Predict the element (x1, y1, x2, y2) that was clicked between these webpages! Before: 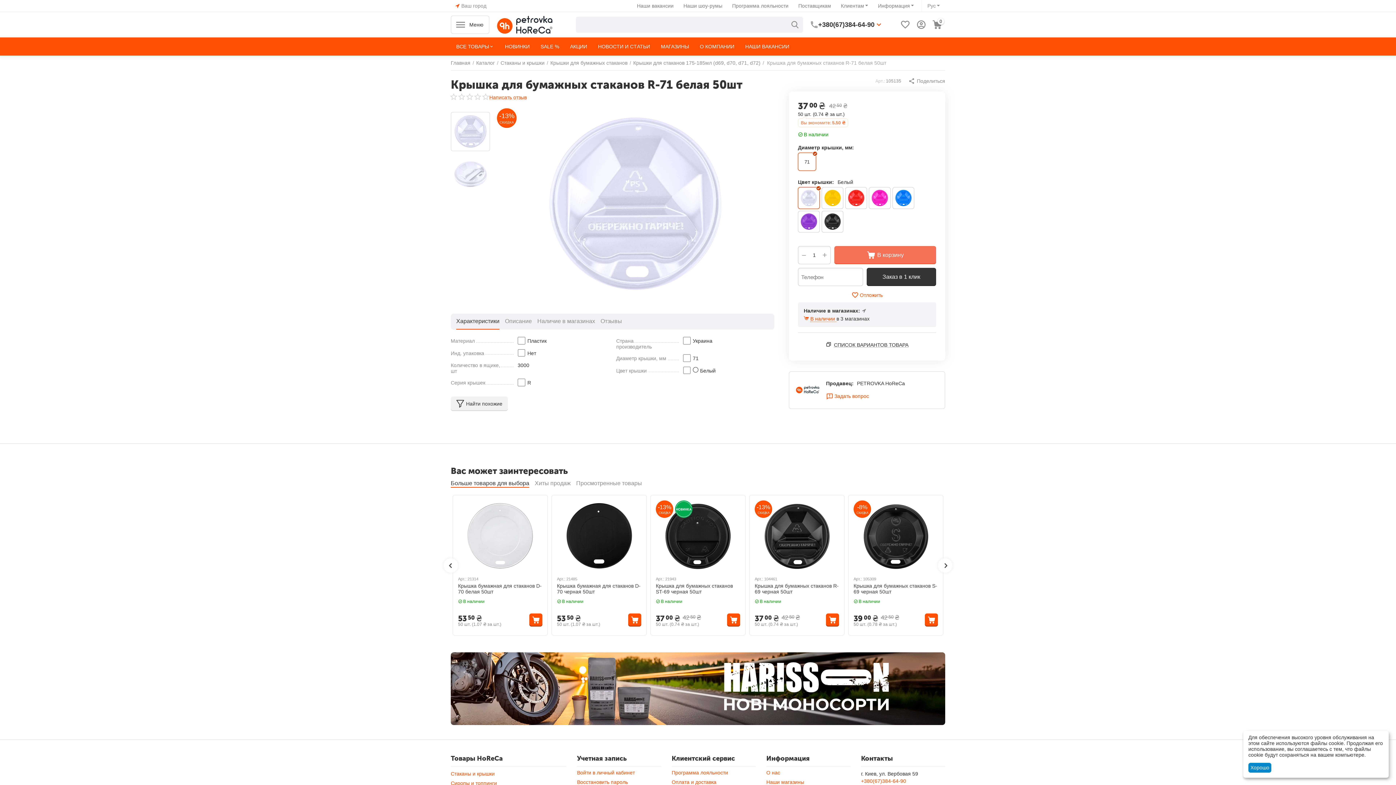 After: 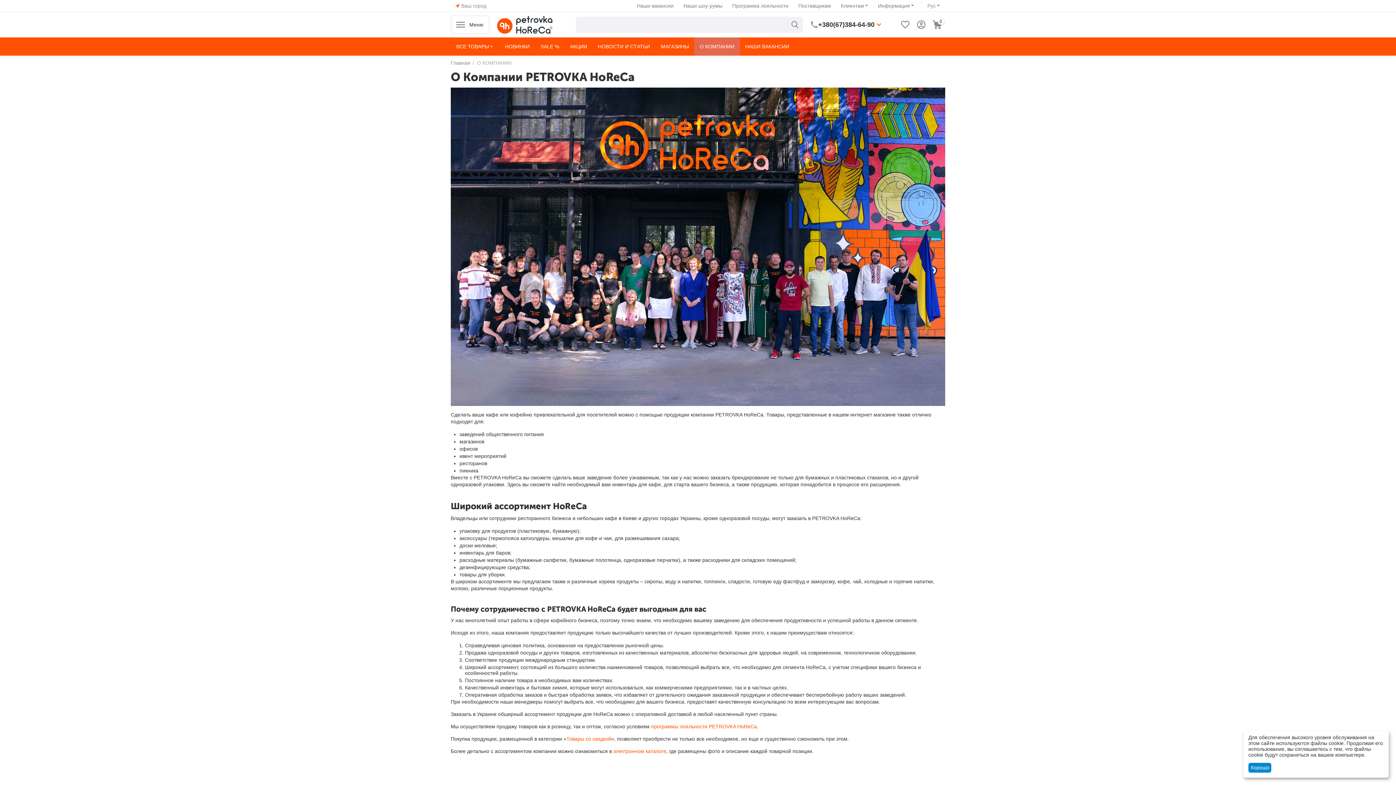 Action: label: О КОМПАНИИ bbox: (694, 37, 740, 55)